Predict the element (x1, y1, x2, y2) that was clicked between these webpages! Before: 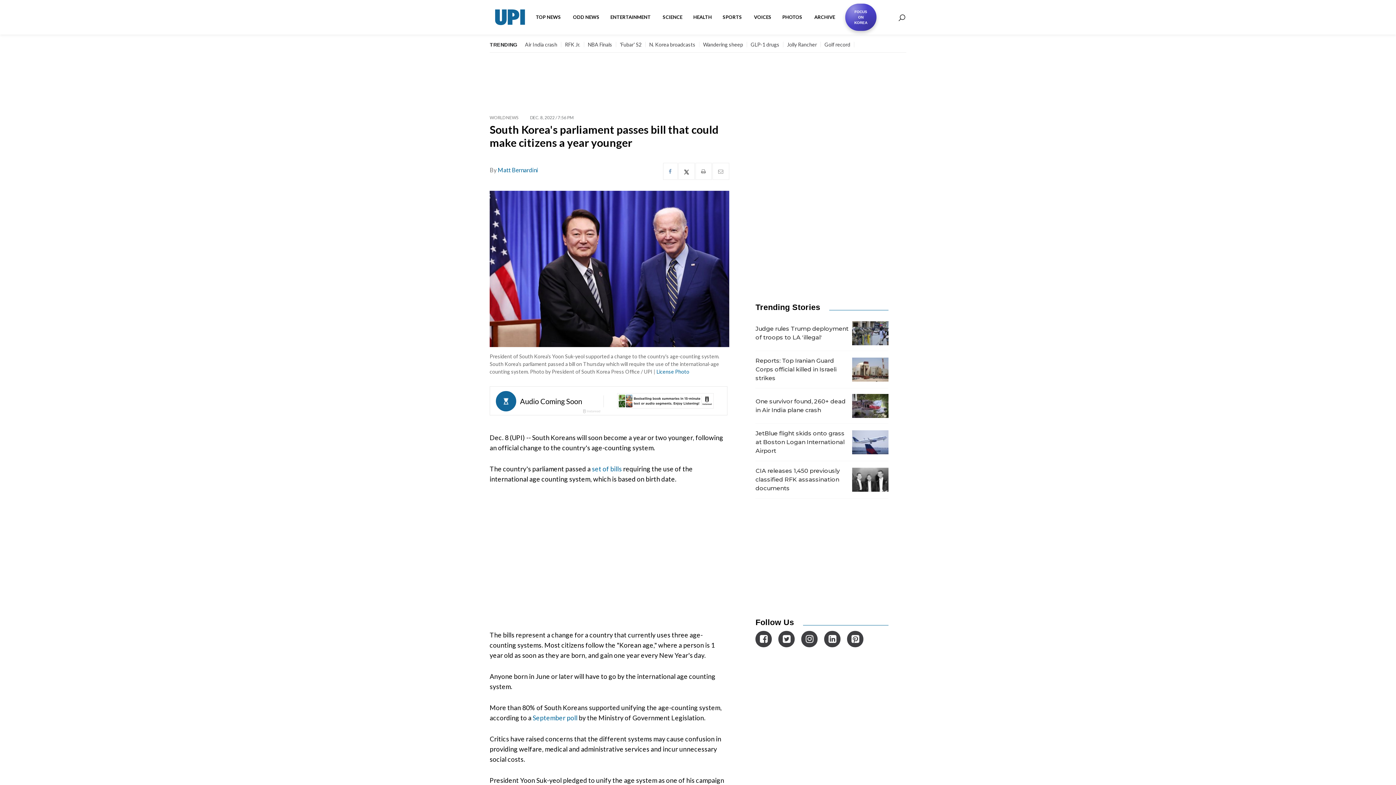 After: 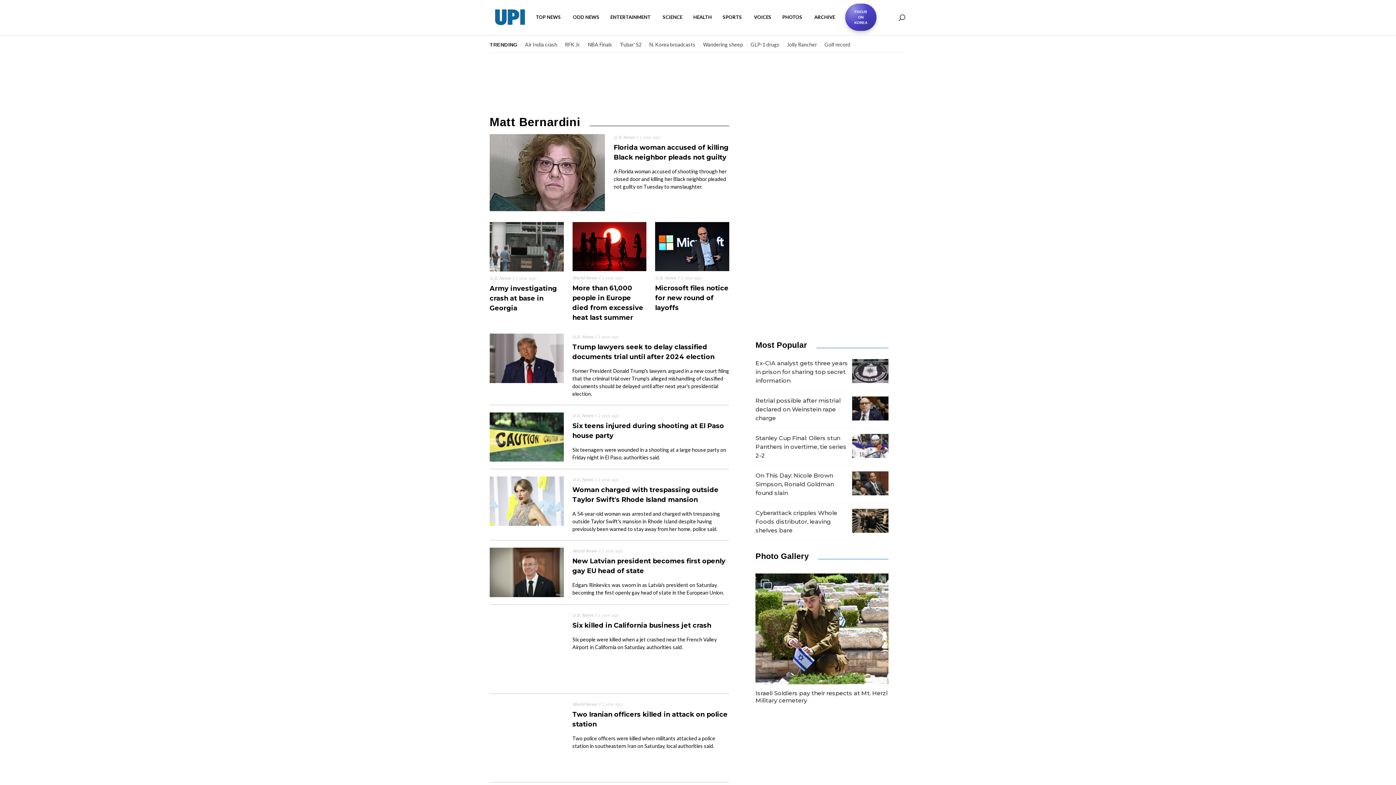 Action: label: Matt Bernardini bbox: (497, 166, 538, 173)